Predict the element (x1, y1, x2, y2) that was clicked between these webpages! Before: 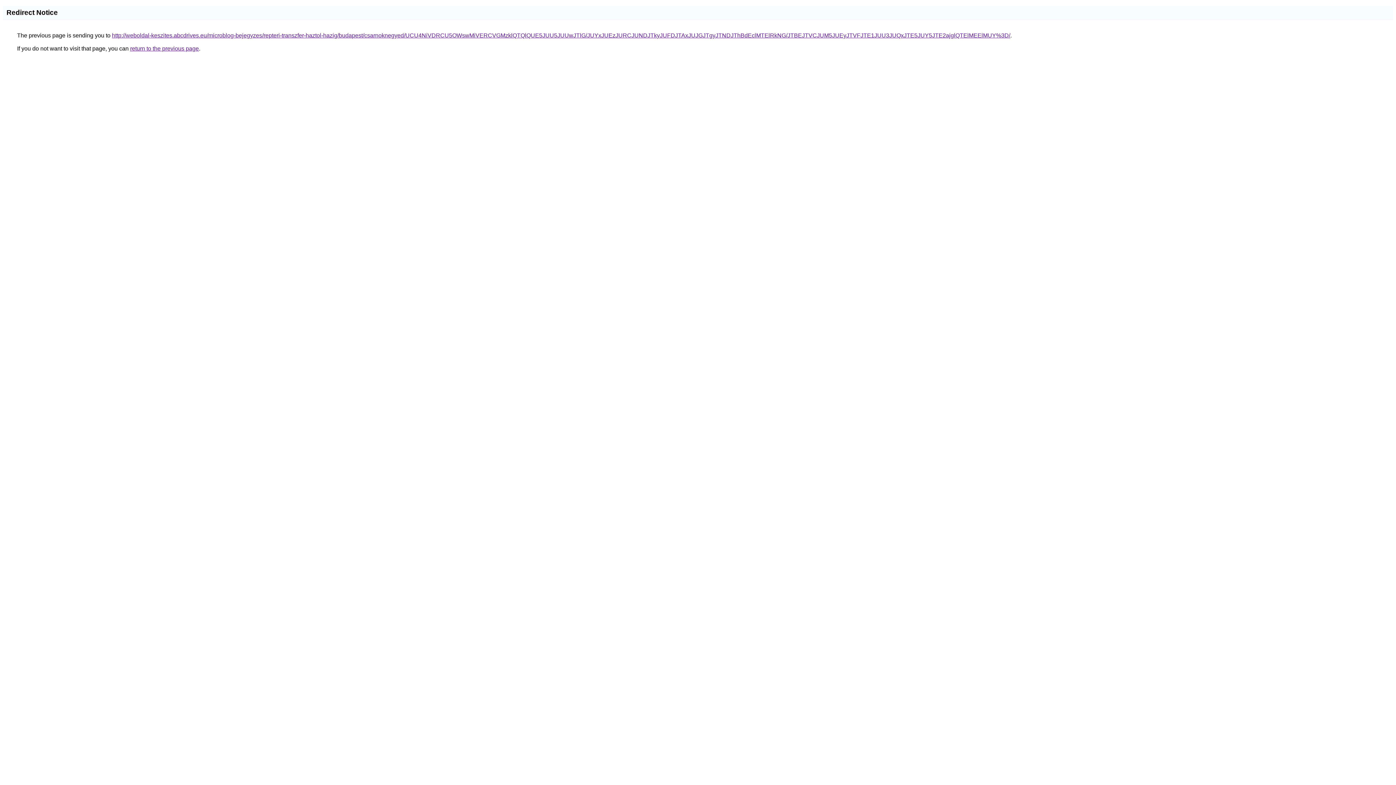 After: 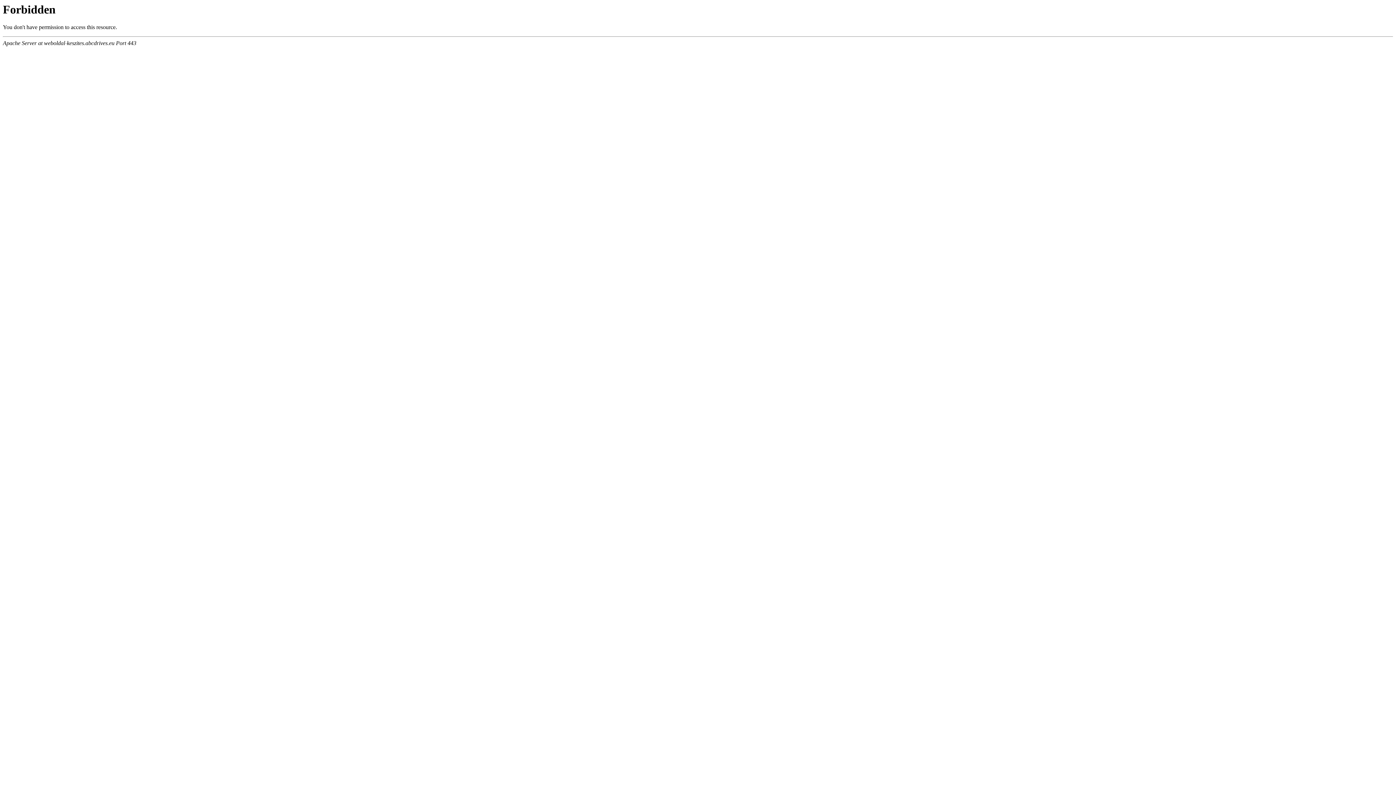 Action: bbox: (112, 32, 1010, 38) label: http://weboldal-keszites.abcdrives.eu/microblog-bejegyzes/repteri-transzfer-haztol-hazig/budapest/csarnoknegyed/UCU4NiVDRCU5OWswMiVERCVGMzklQTQlQUE5JUU5JUUwJTlG/JUYxJUEzJURCJUNDJTkyJUFDJTAxJUJGJTgyJTNDJThBdEclMTElRkNG/JTBEJTVCJUM5JUEyJTVFJTE1JUU3JUQxJTE5JUY5JTE2ajglQTElMEElMUY%3D/